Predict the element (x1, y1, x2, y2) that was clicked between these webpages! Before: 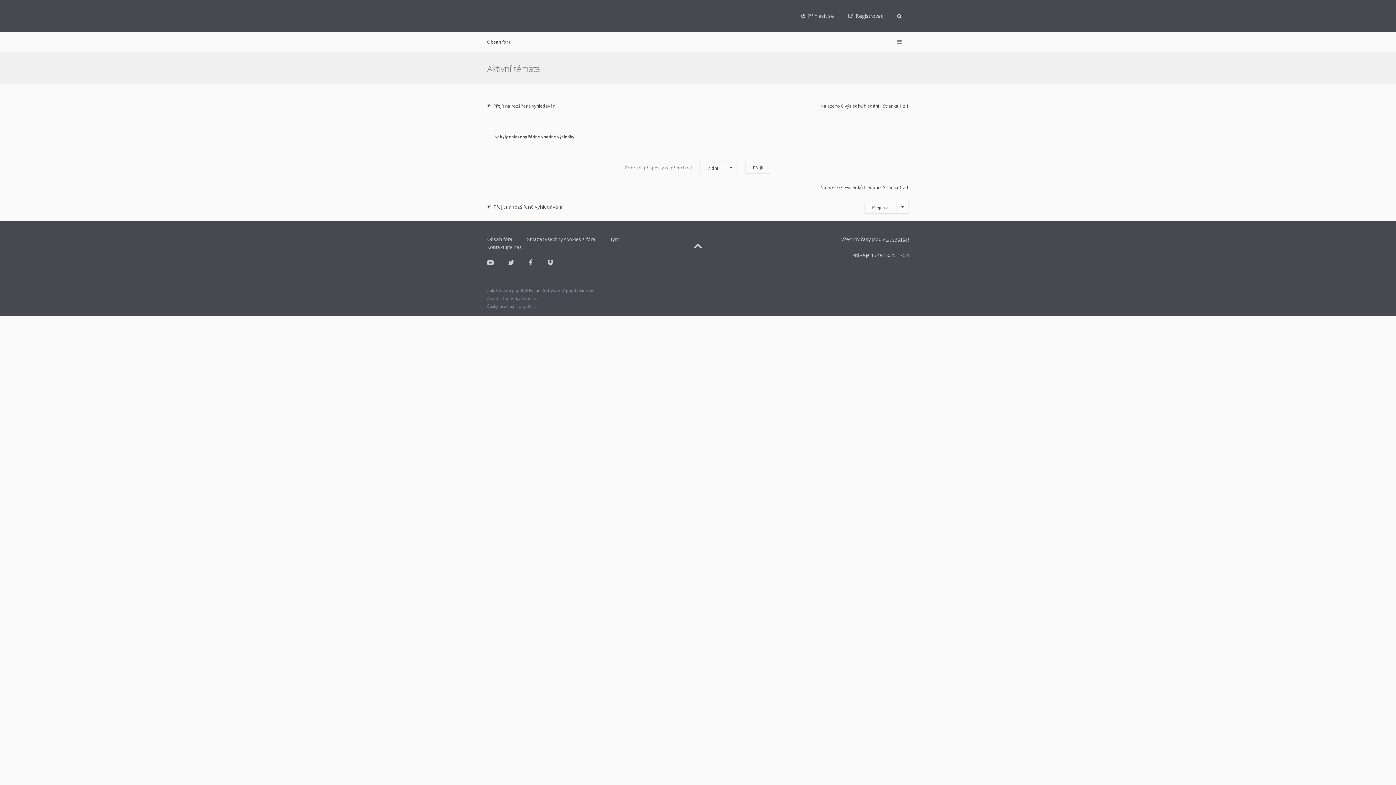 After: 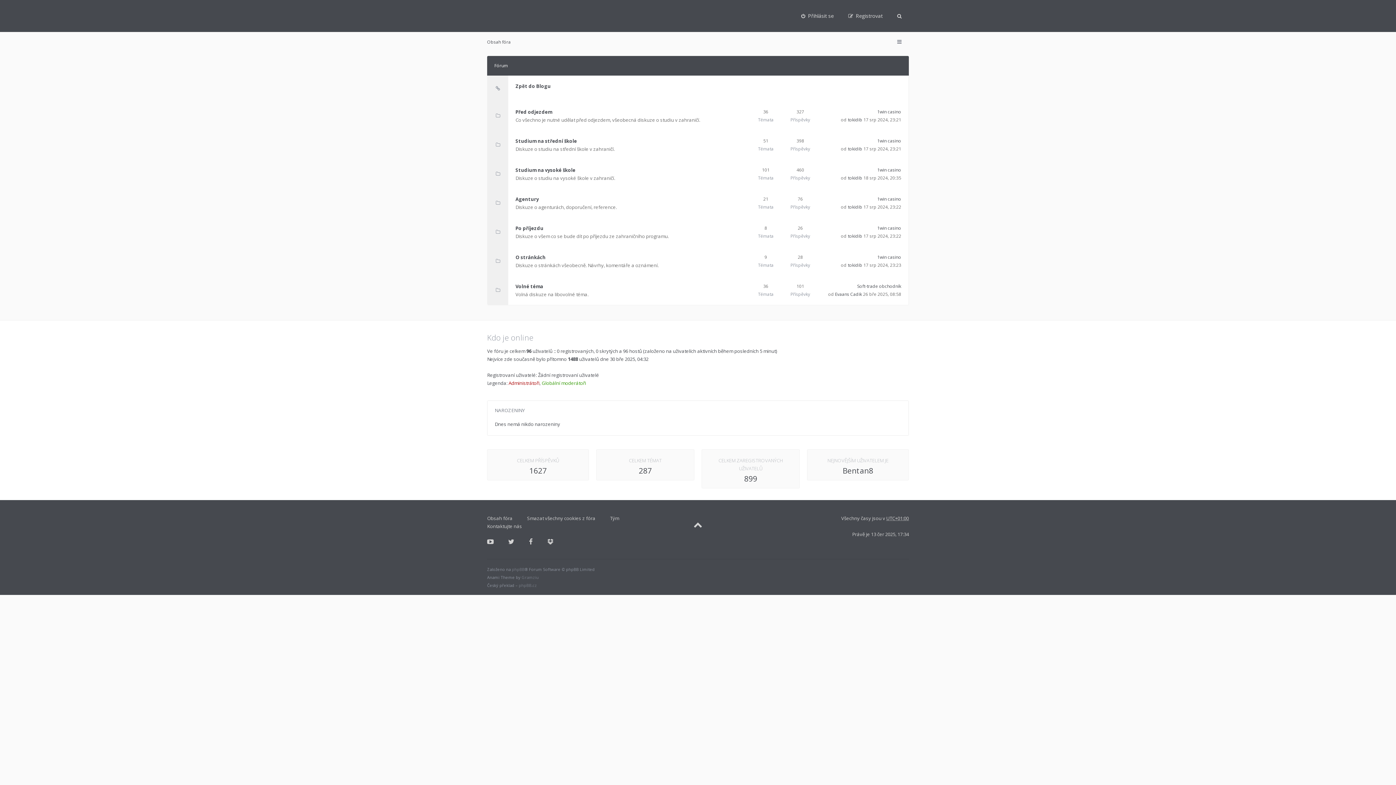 Action: label: Obsah fóra bbox: (487, 236, 512, 242)